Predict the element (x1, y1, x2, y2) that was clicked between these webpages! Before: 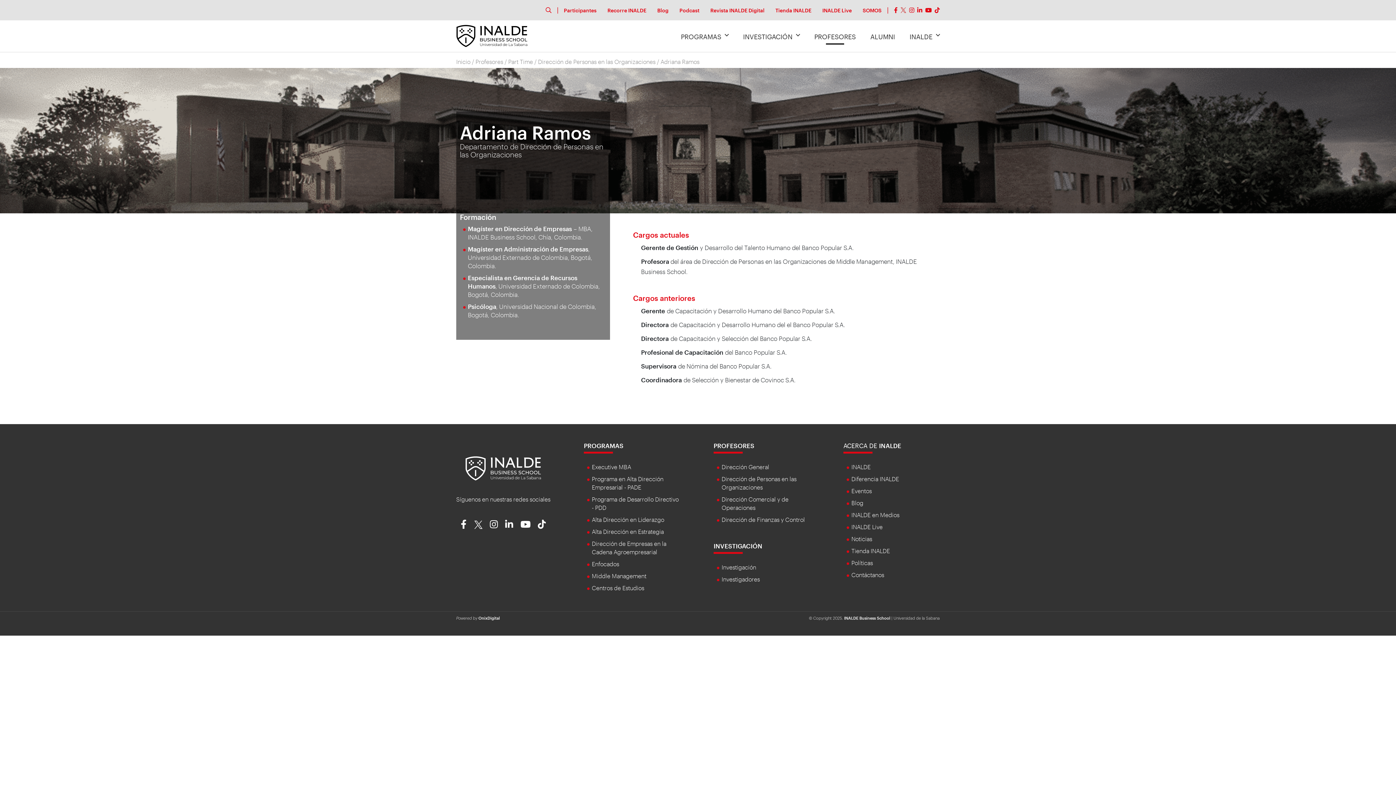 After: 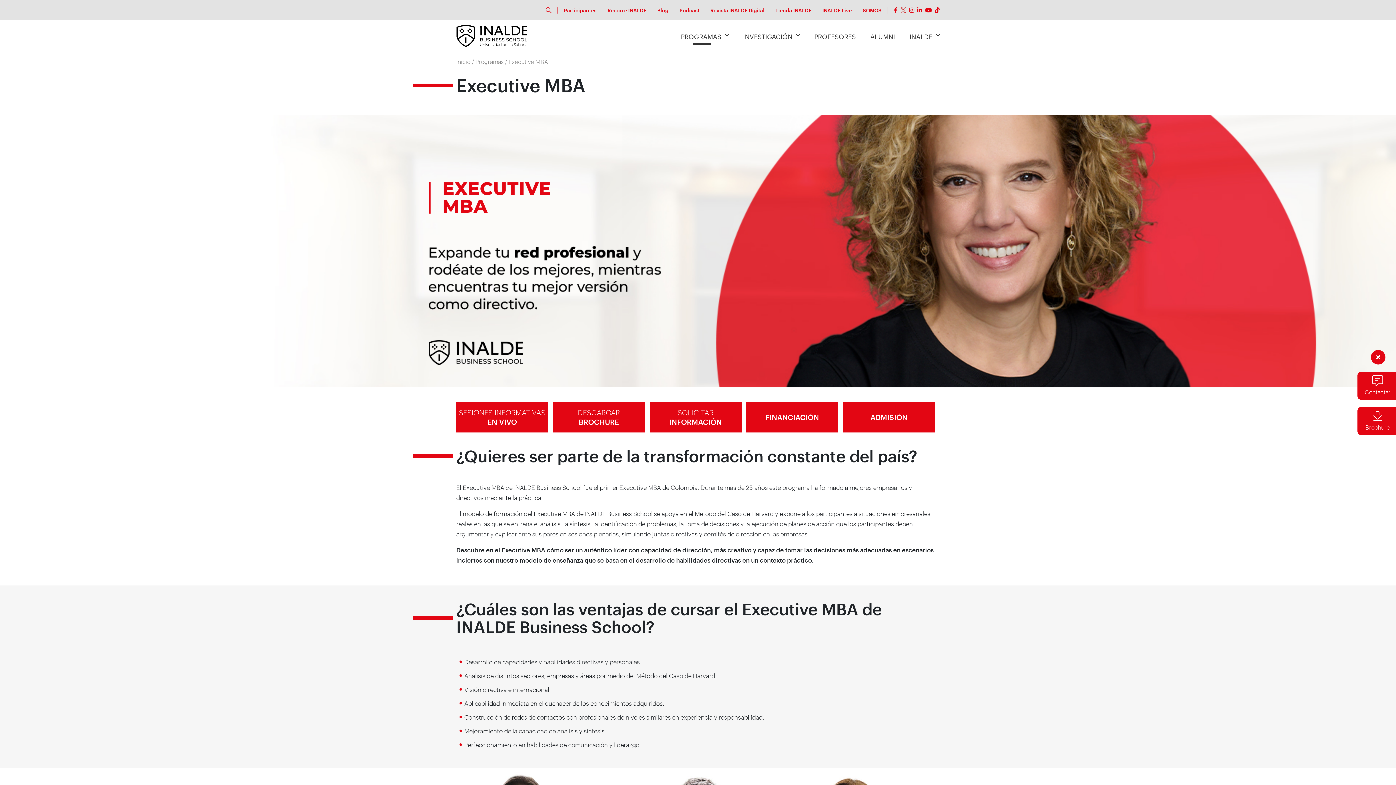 Action: label: Executive MBA bbox: (592, 463, 631, 470)